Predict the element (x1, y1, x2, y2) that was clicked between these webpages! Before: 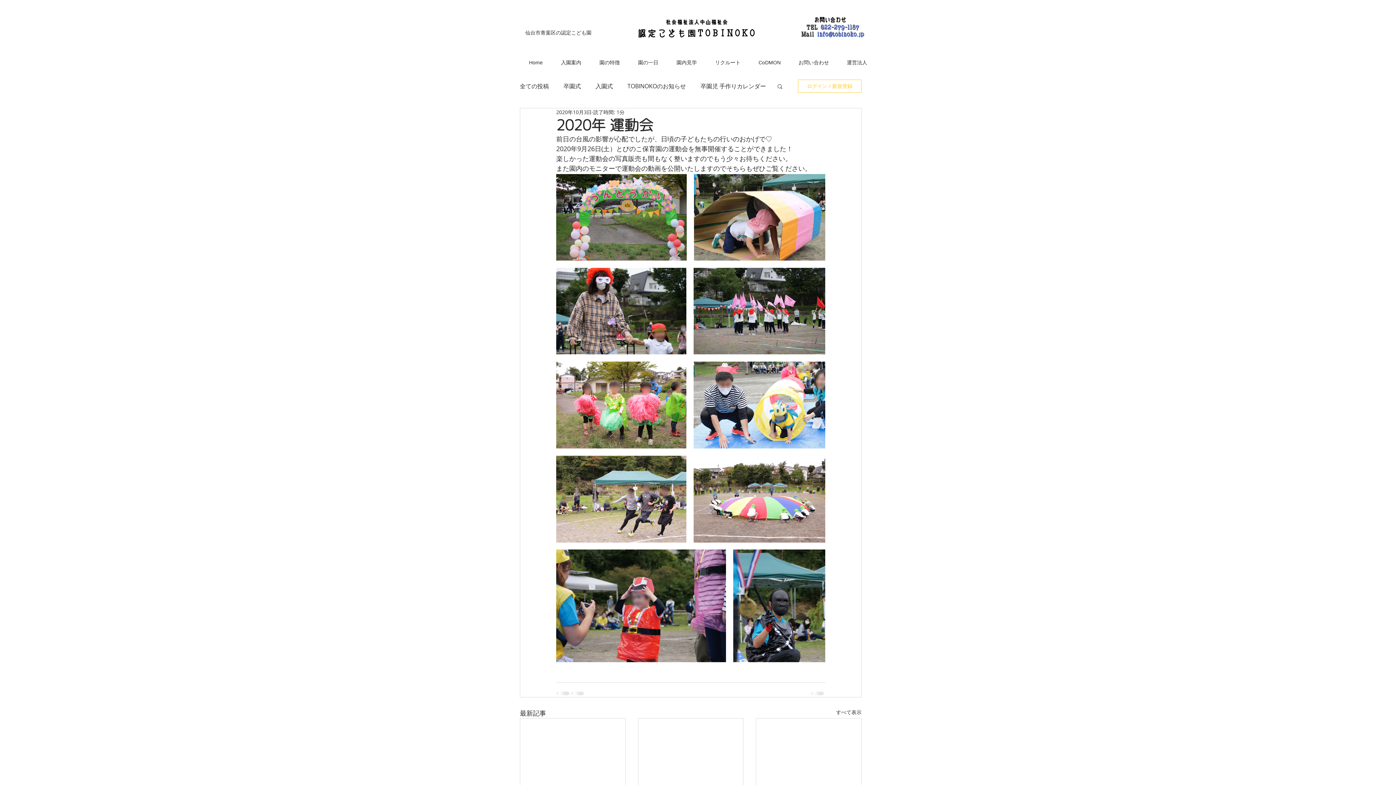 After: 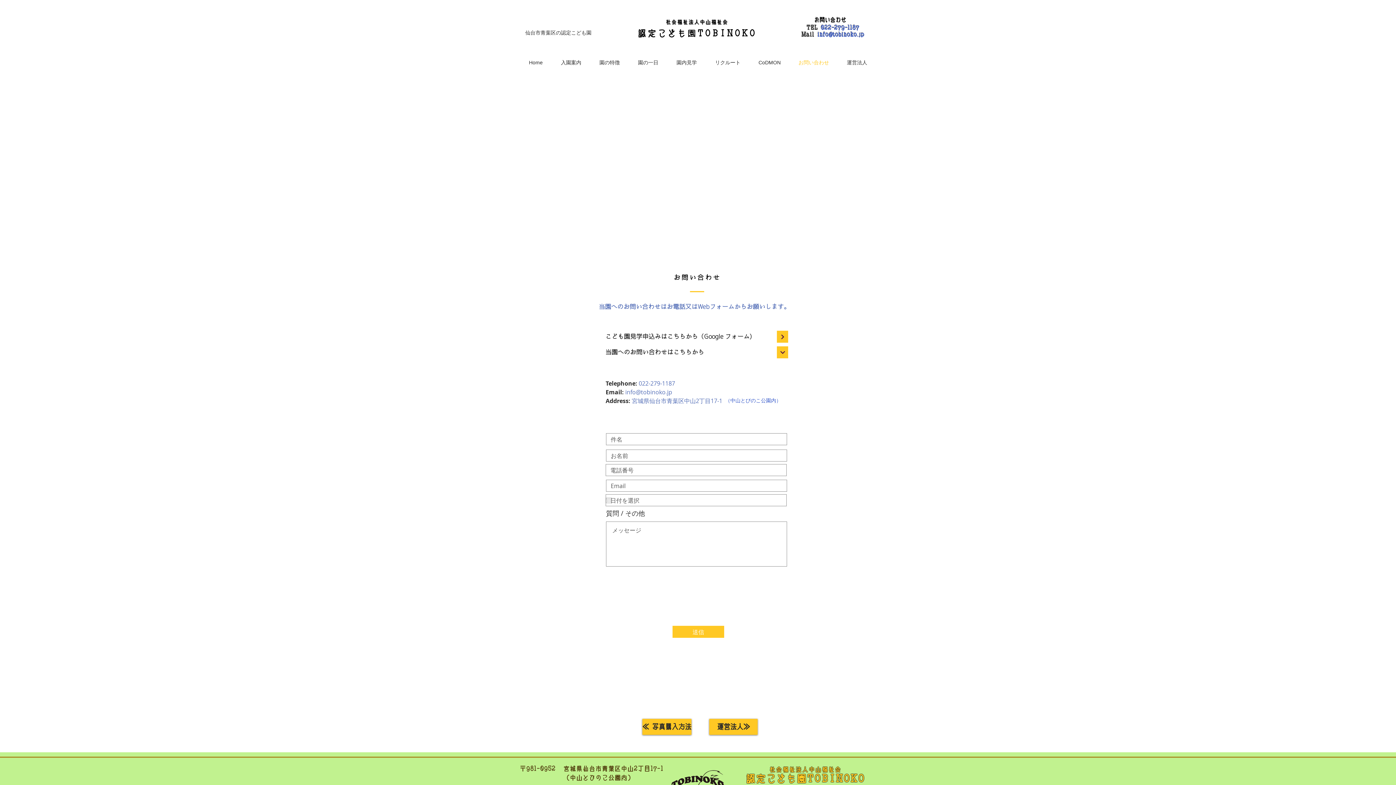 Action: bbox: (789, 53, 838, 71) label: お問い合わせ